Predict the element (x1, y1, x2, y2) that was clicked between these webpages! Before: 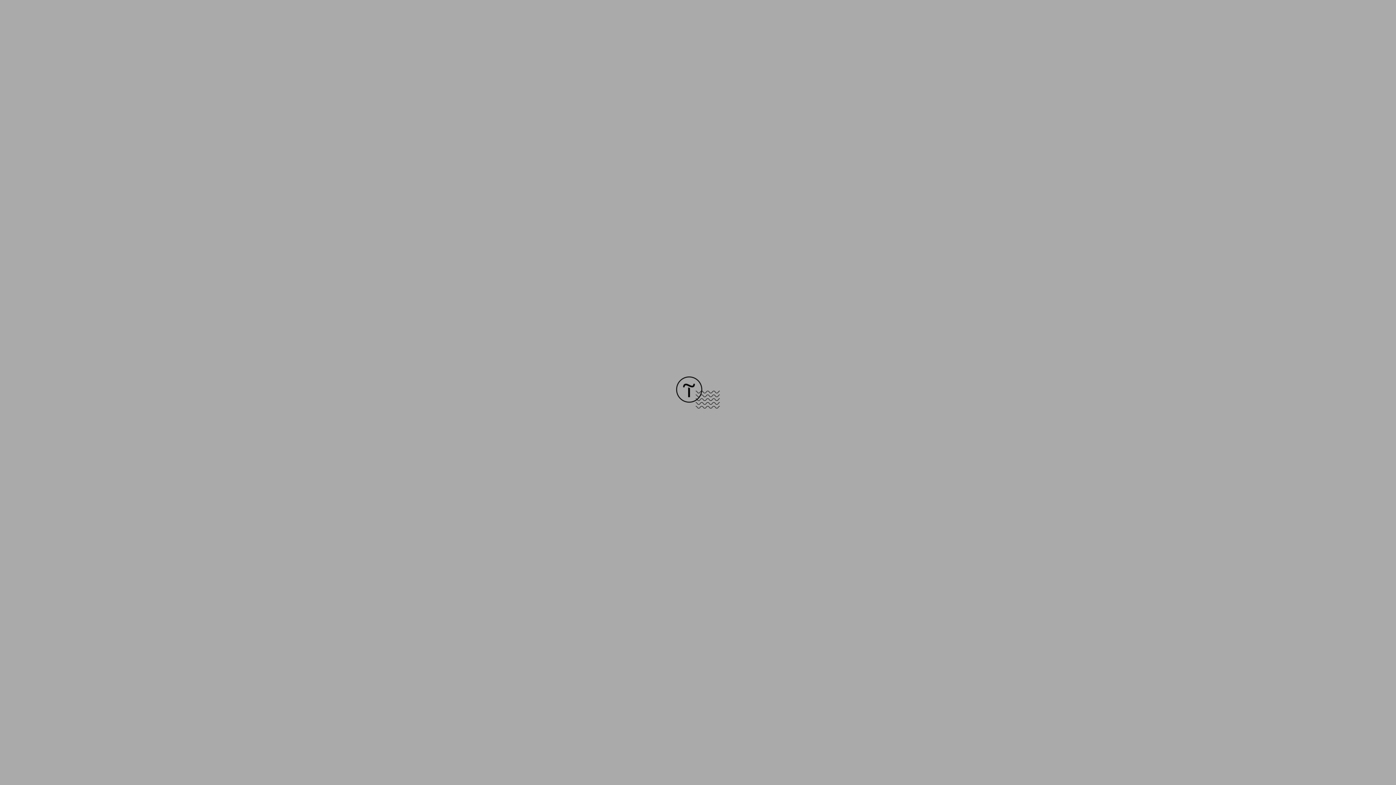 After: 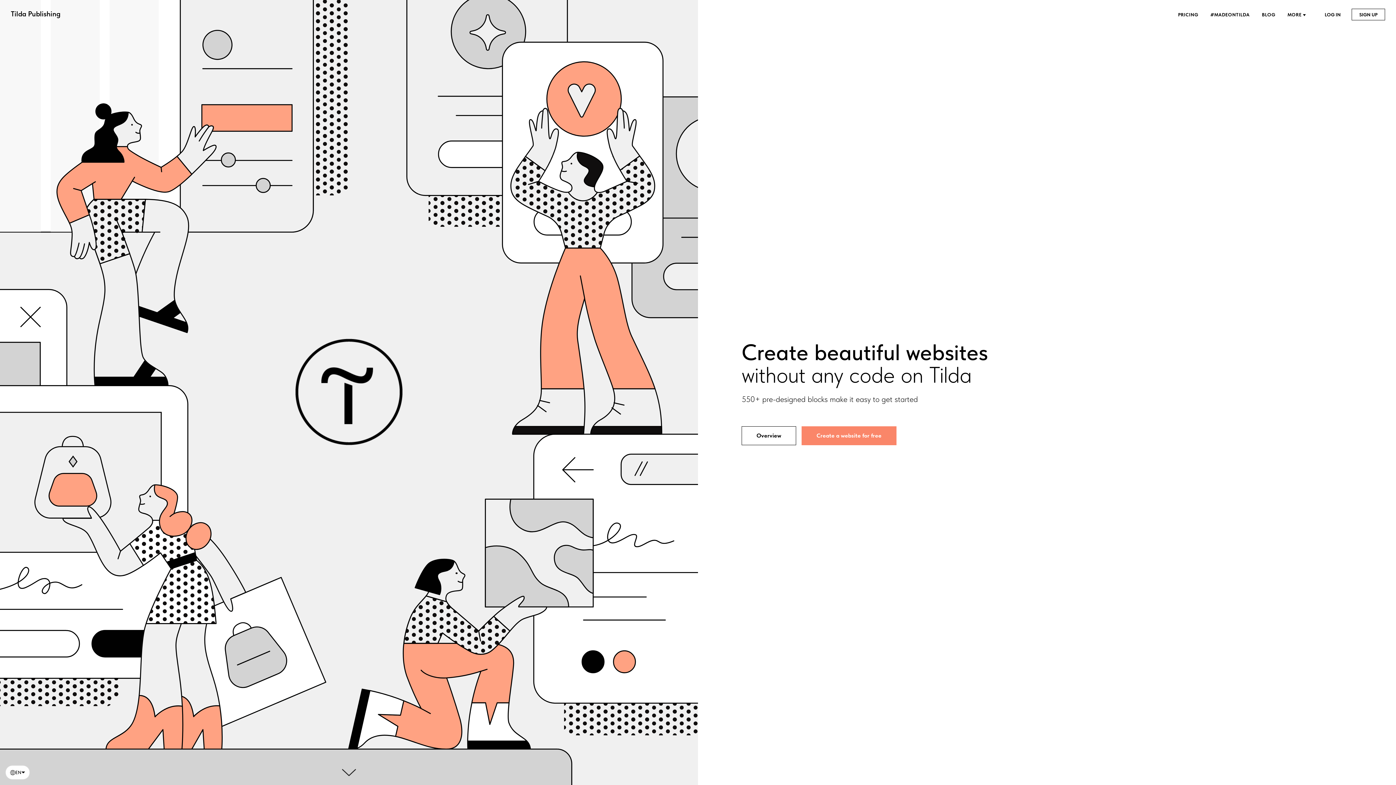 Action: bbox: (676, 403, 720, 409)